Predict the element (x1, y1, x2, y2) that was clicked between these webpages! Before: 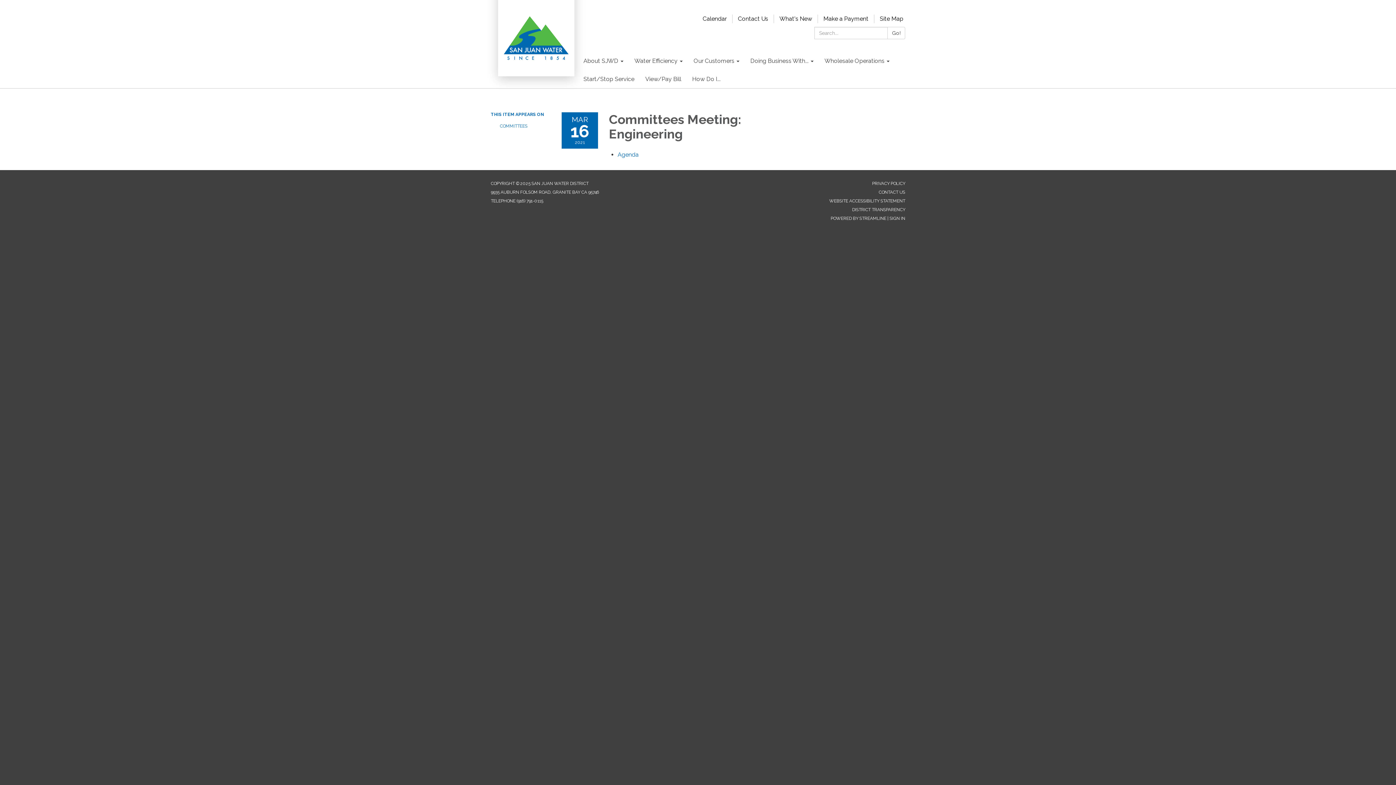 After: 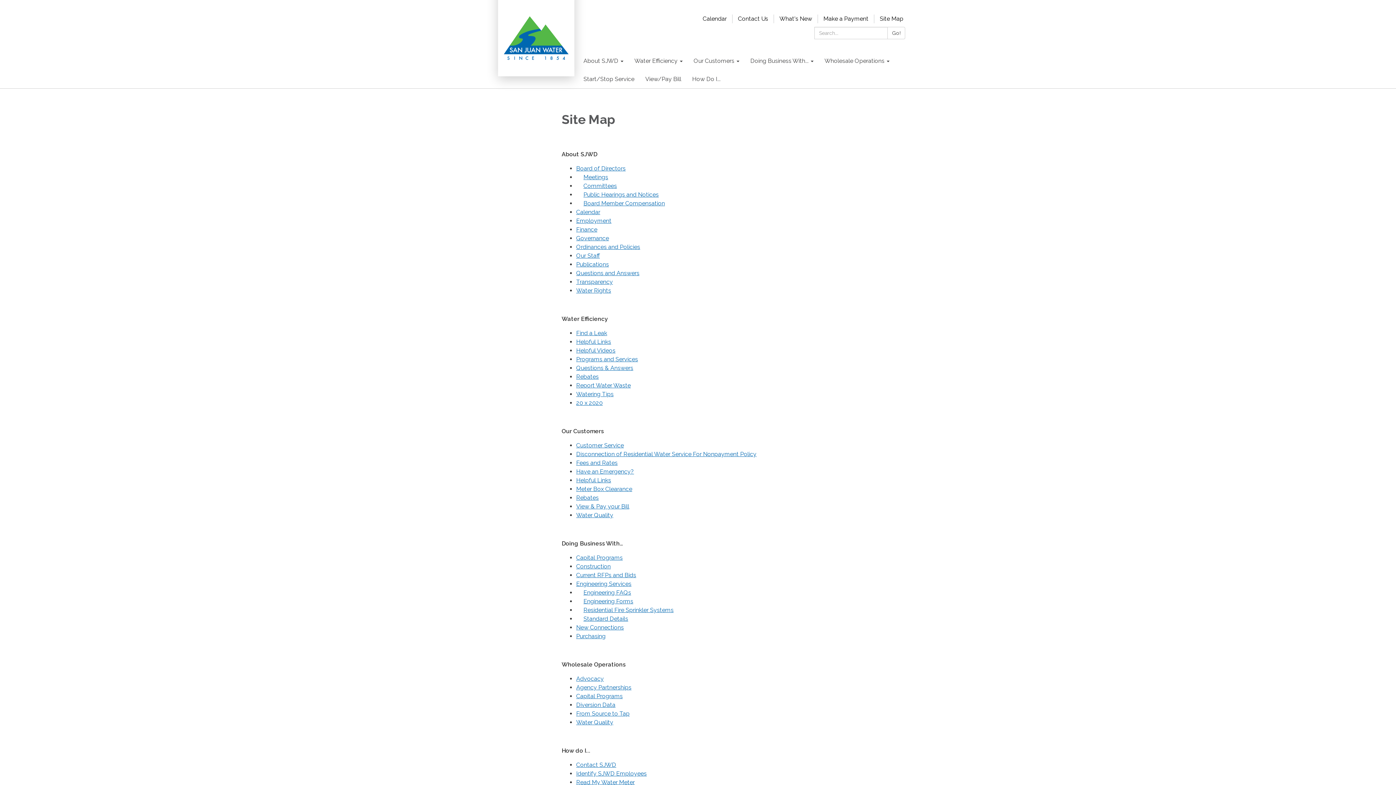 Action: label: Site Map bbox: (874, 15, 909, 22)